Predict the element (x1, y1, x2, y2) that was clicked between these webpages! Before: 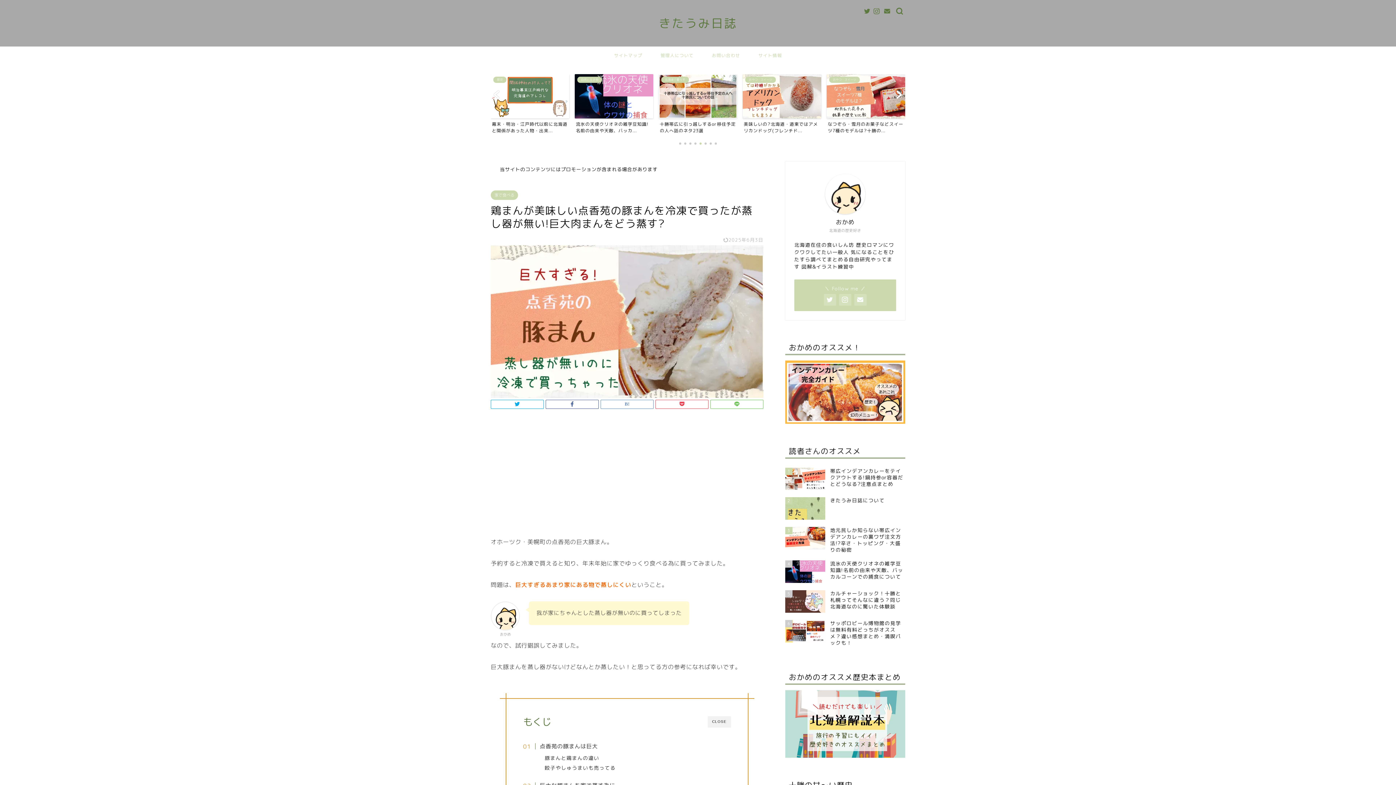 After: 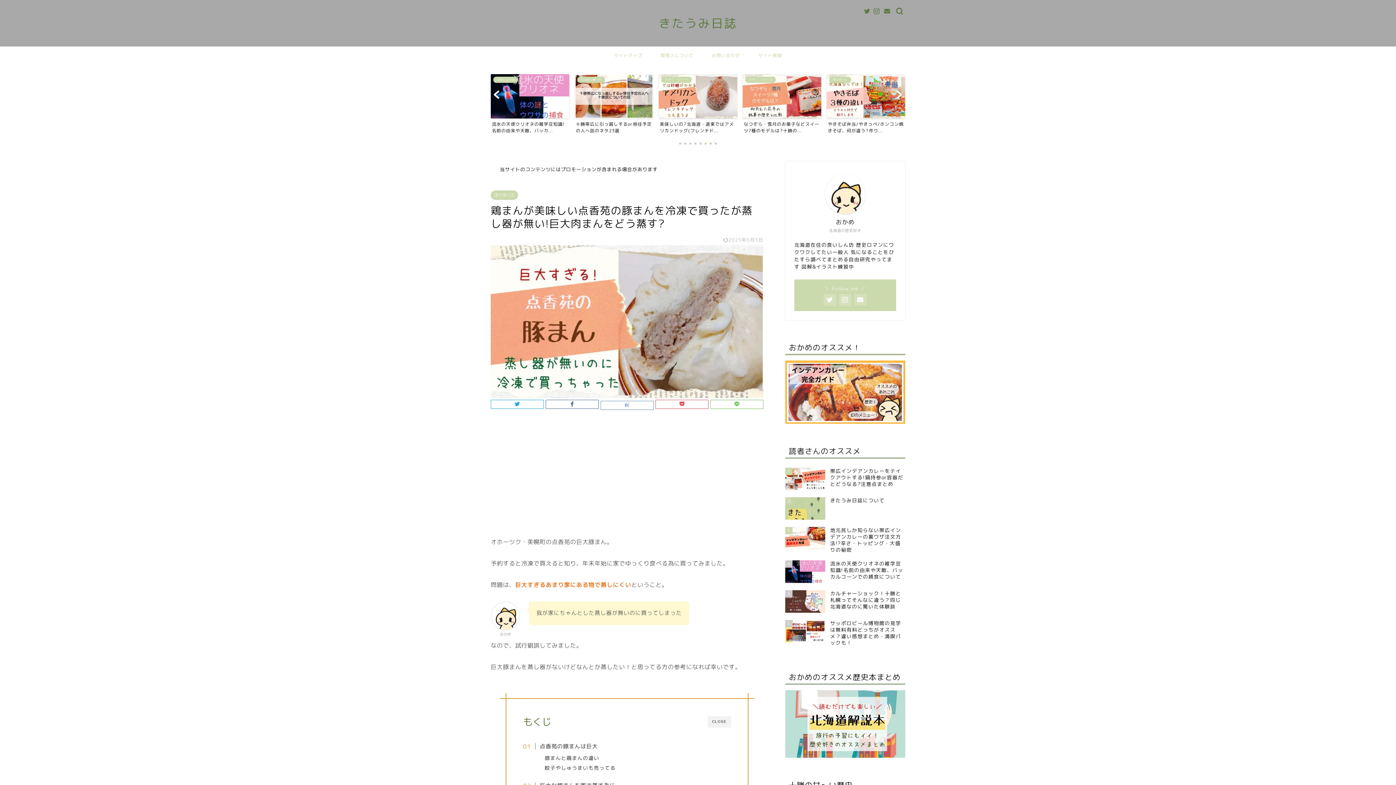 Action: bbox: (600, 400, 653, 409)